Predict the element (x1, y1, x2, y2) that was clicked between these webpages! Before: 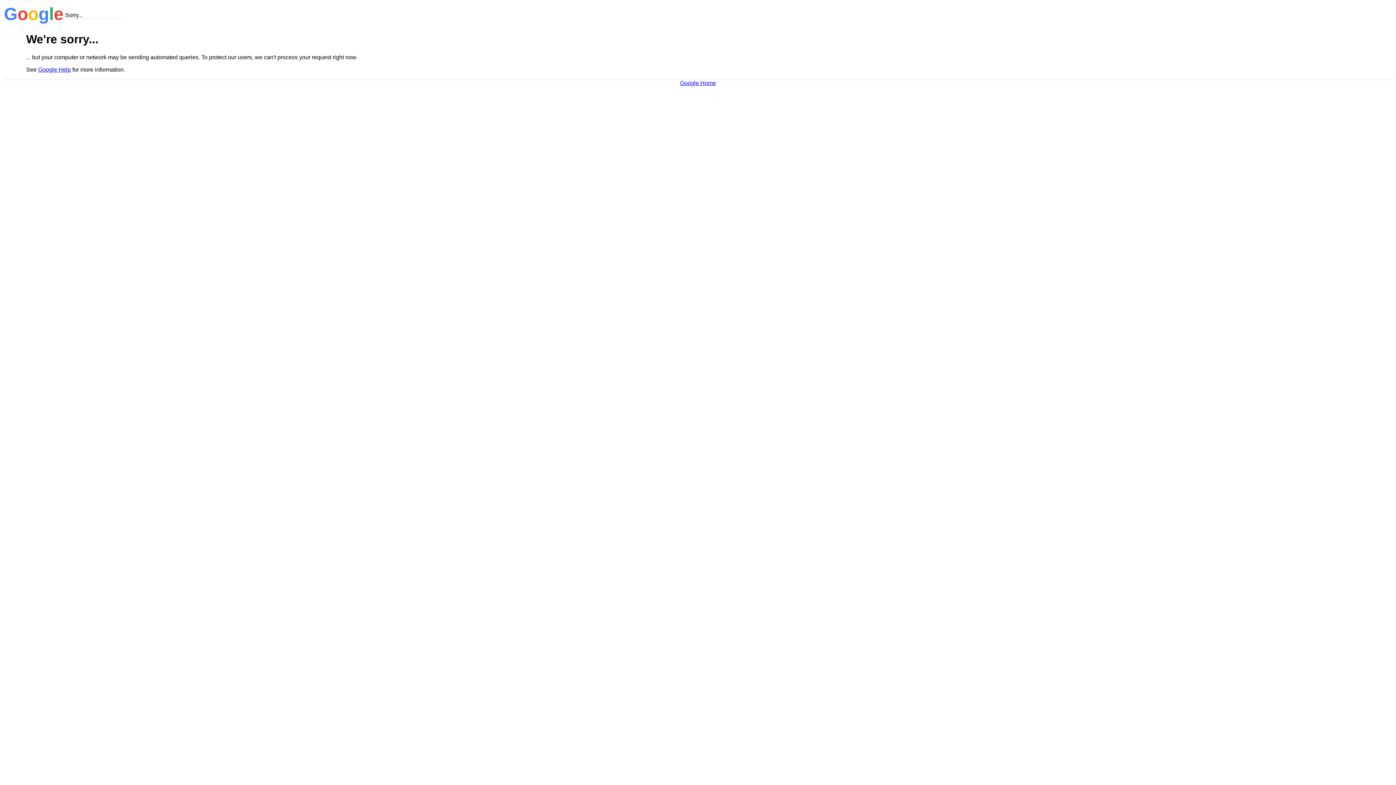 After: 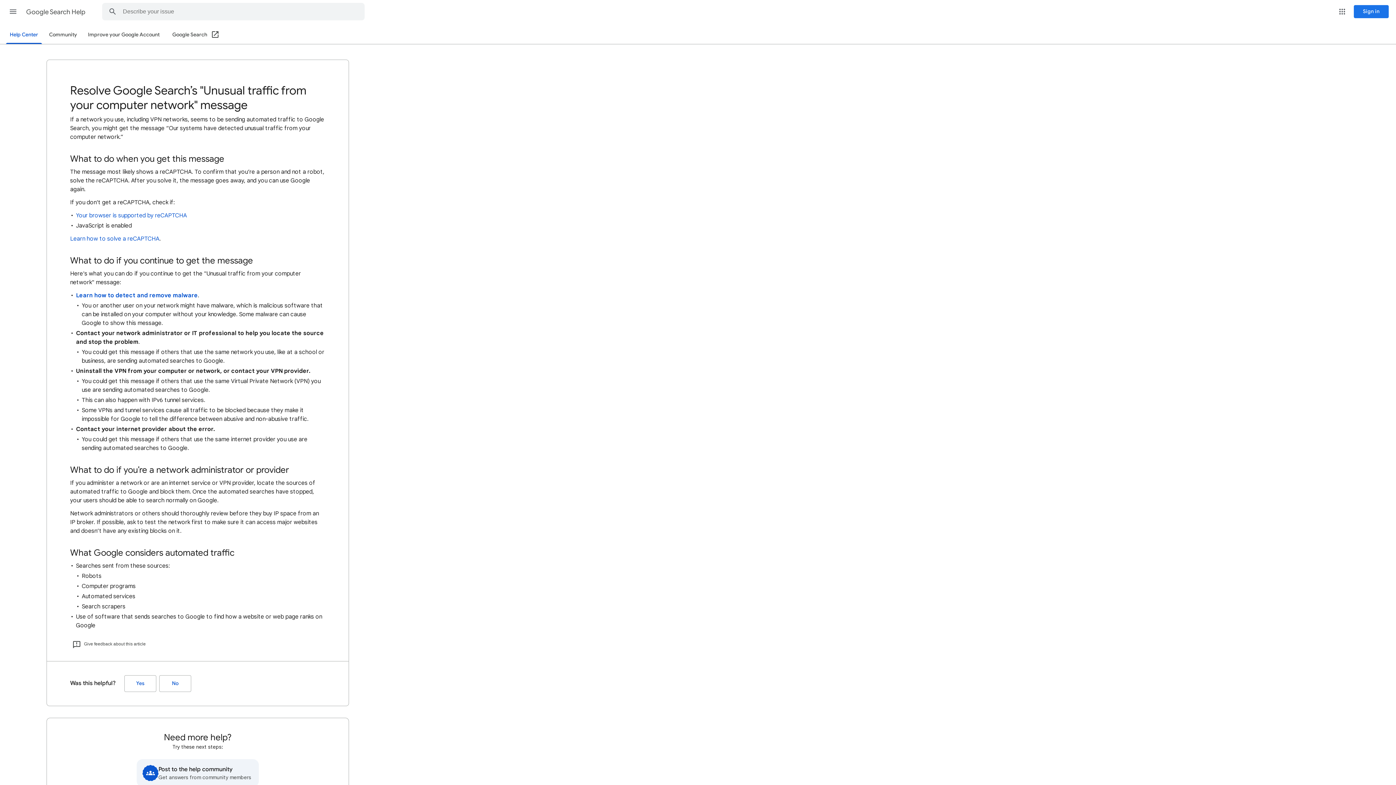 Action: label: Google Help bbox: (38, 66, 70, 72)